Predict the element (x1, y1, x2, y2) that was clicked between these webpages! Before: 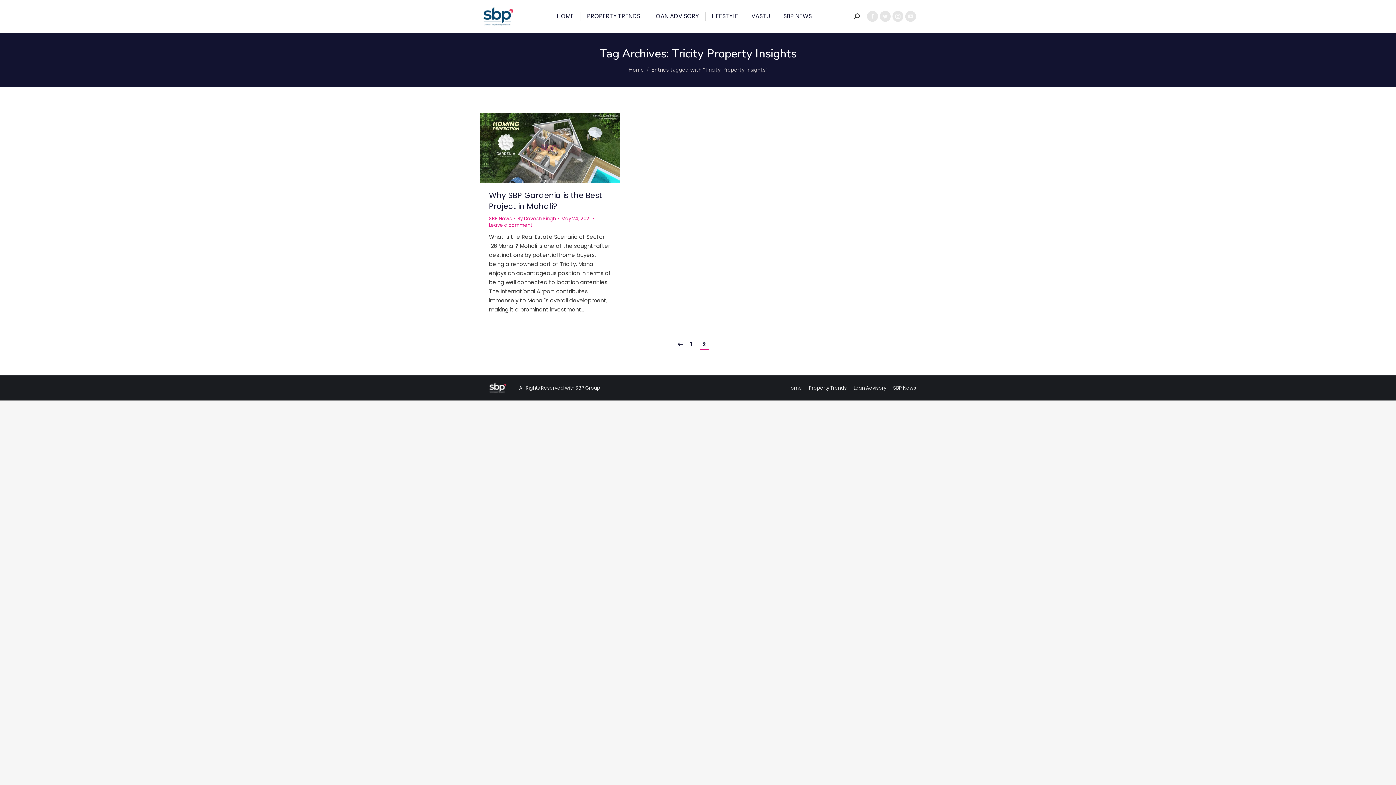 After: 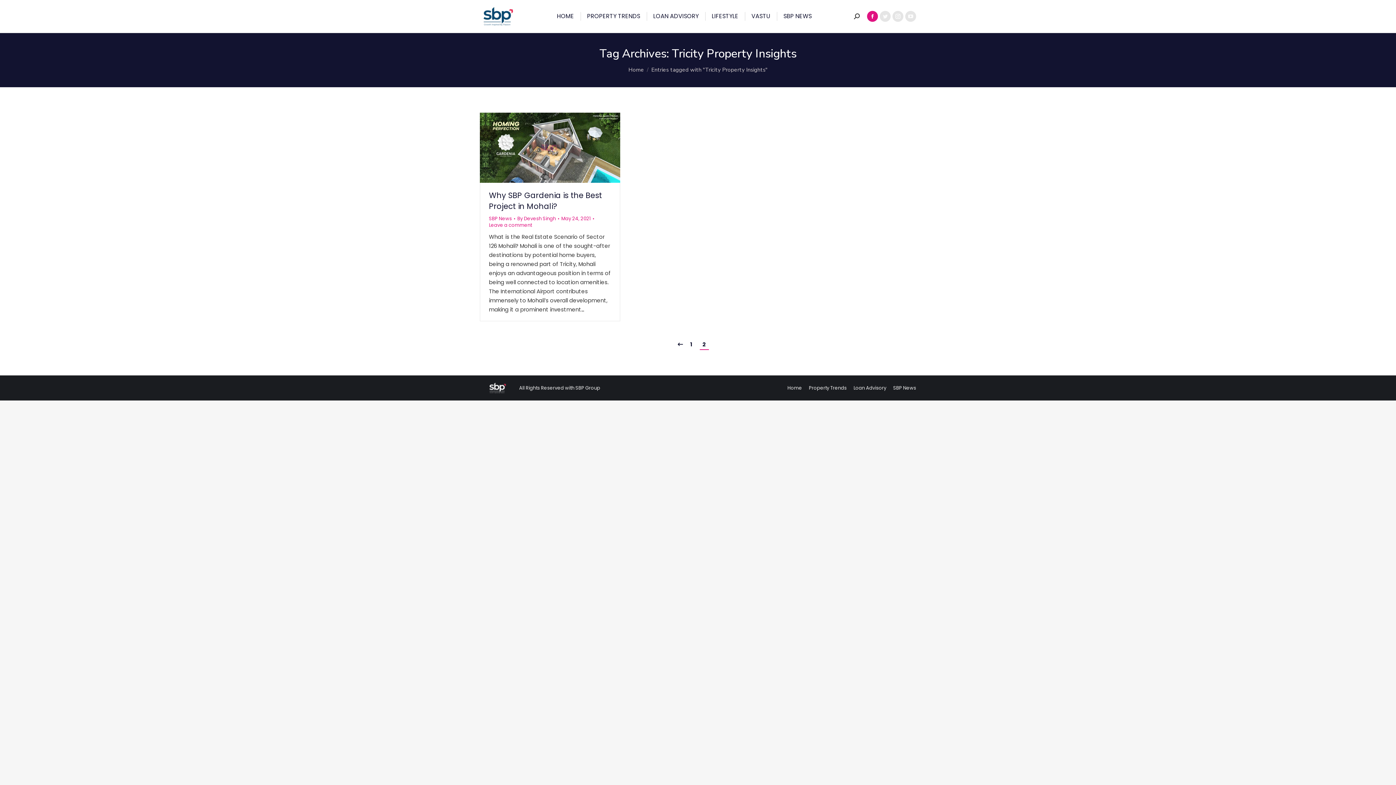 Action: label: Facebook page opens in new window bbox: (867, 10, 878, 21)